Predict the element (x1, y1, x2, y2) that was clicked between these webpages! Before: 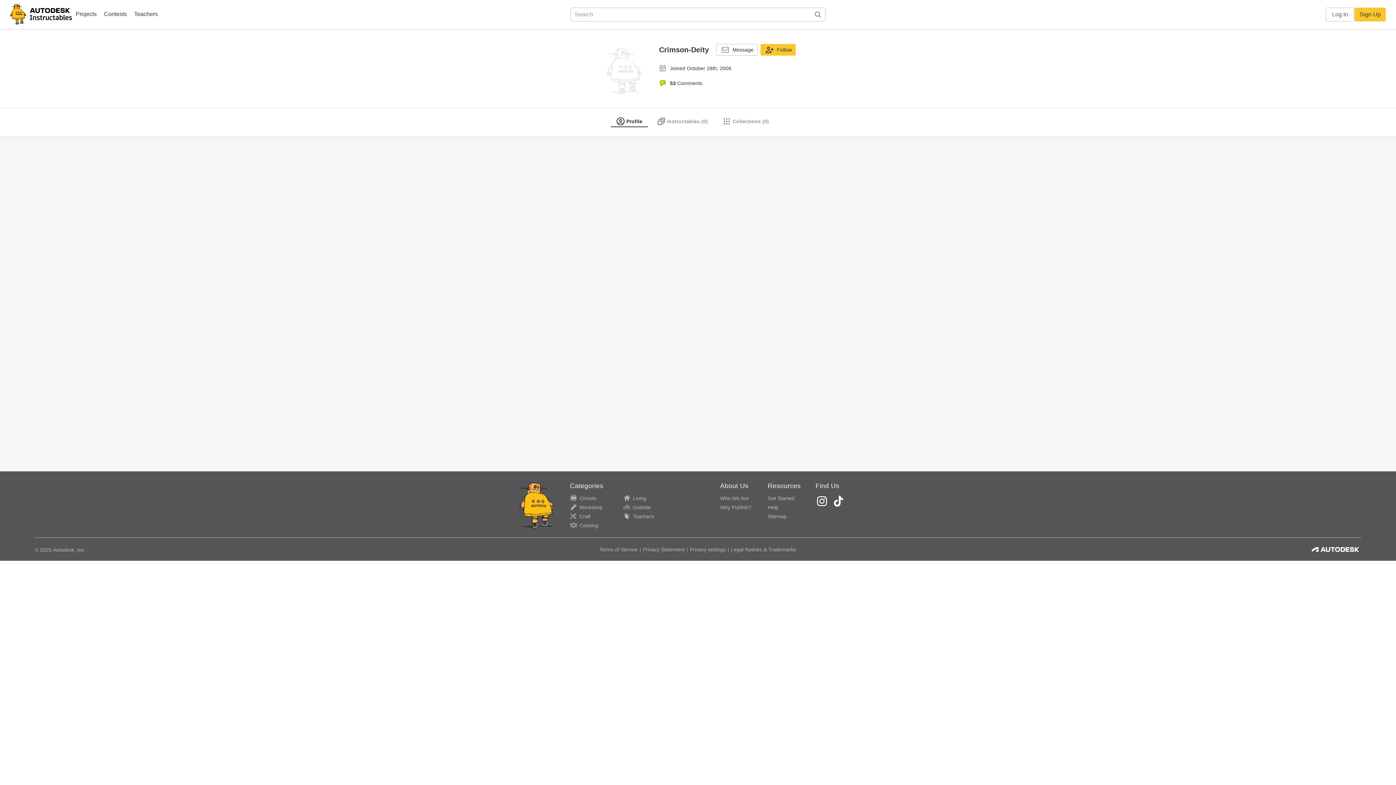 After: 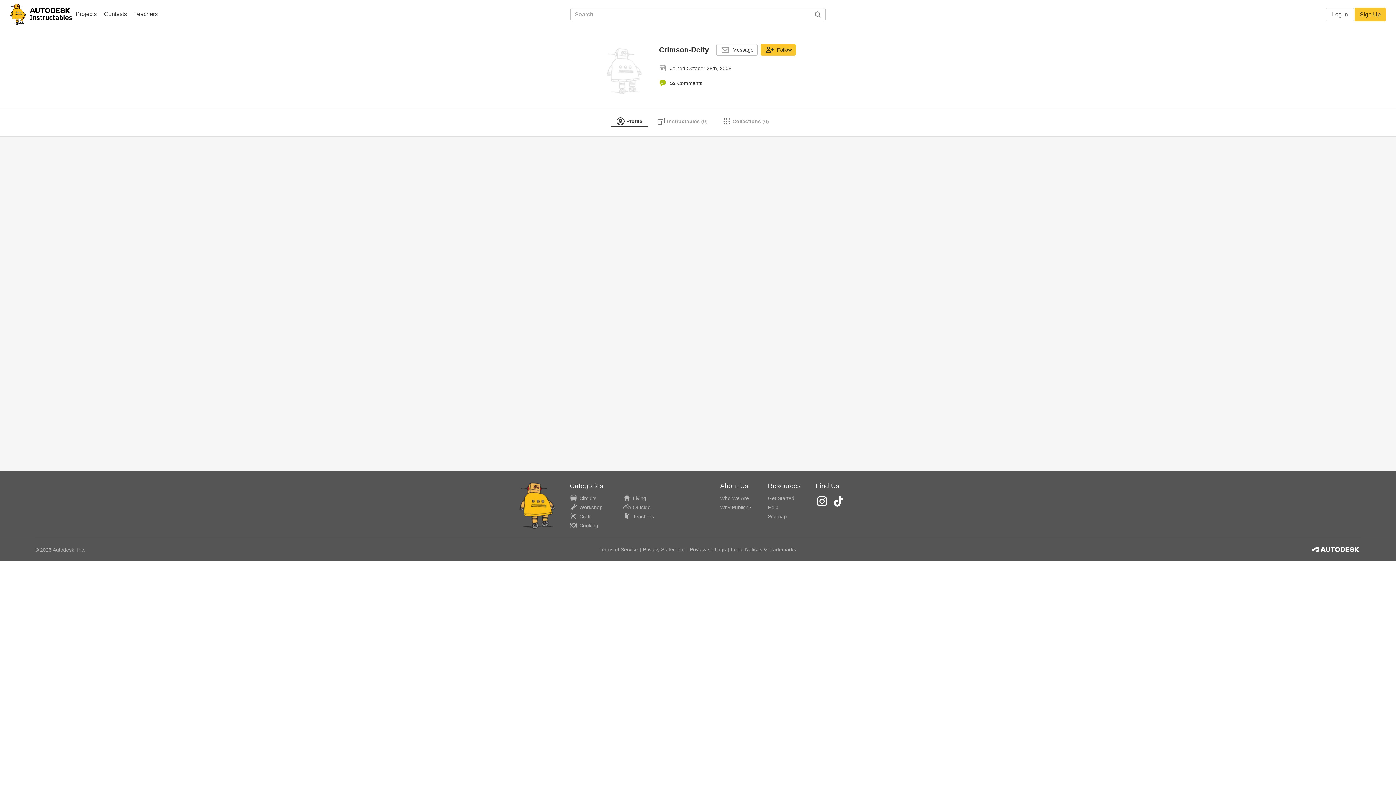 Action: bbox: (1310, 545, 1361, 557)